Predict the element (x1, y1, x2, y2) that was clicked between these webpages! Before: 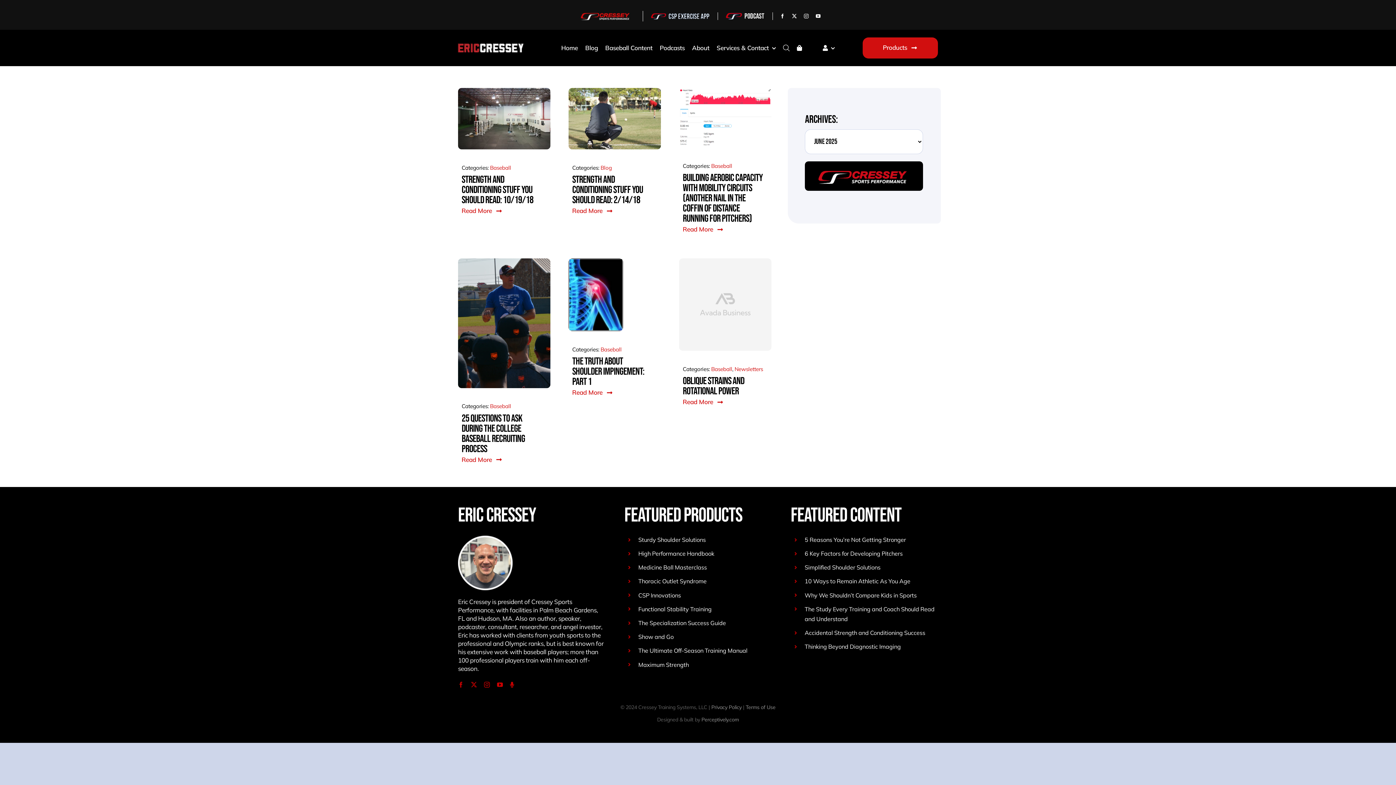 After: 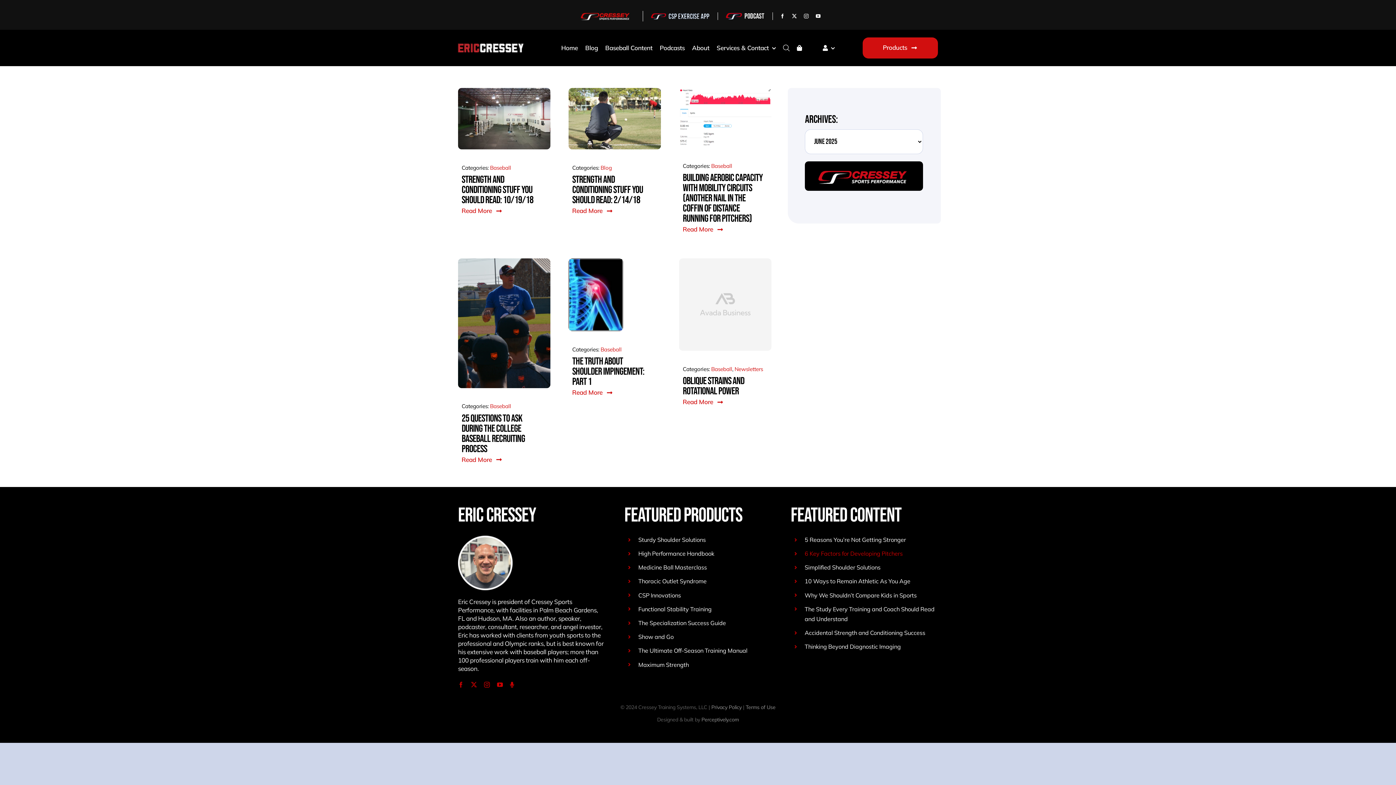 Action: label: 6 Key Factors for Developing Pitchers bbox: (804, 550, 902, 557)